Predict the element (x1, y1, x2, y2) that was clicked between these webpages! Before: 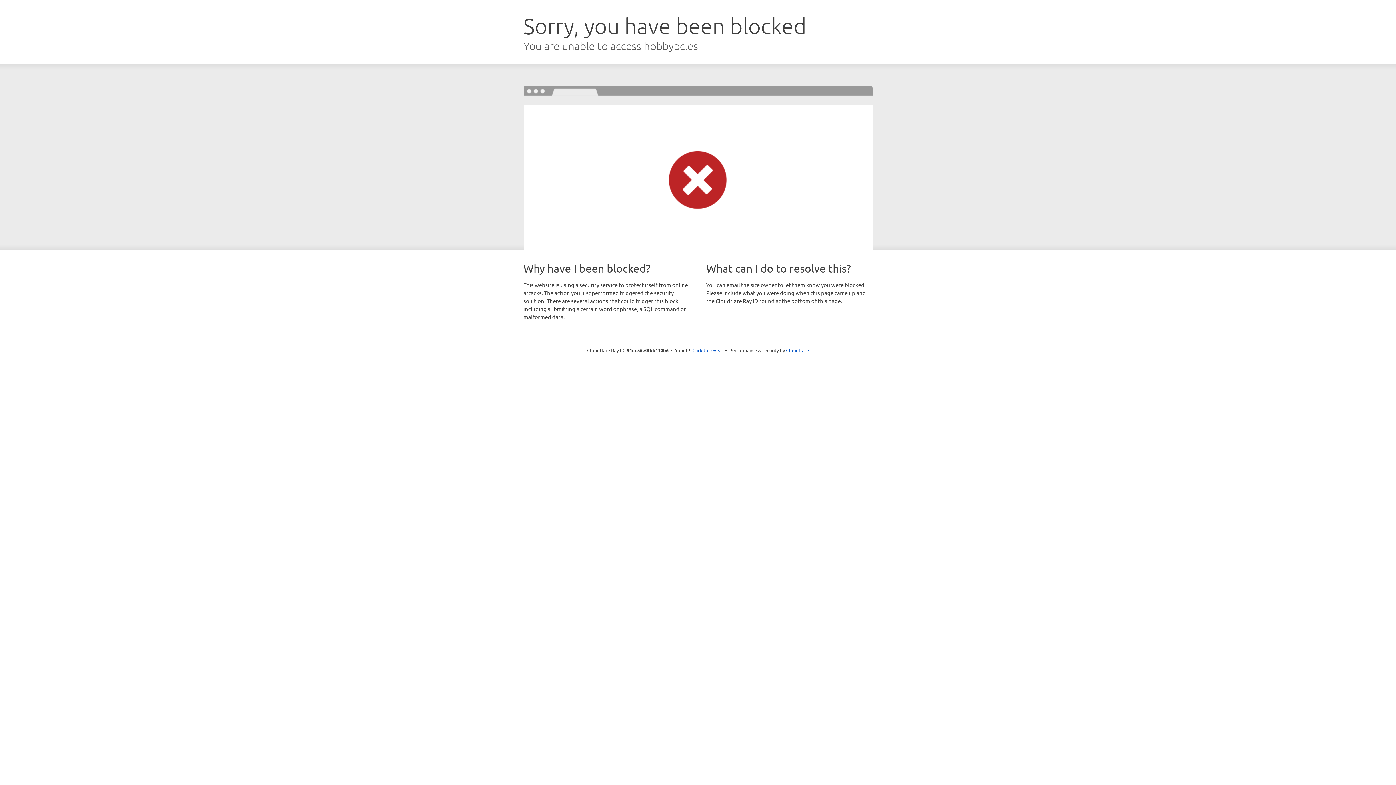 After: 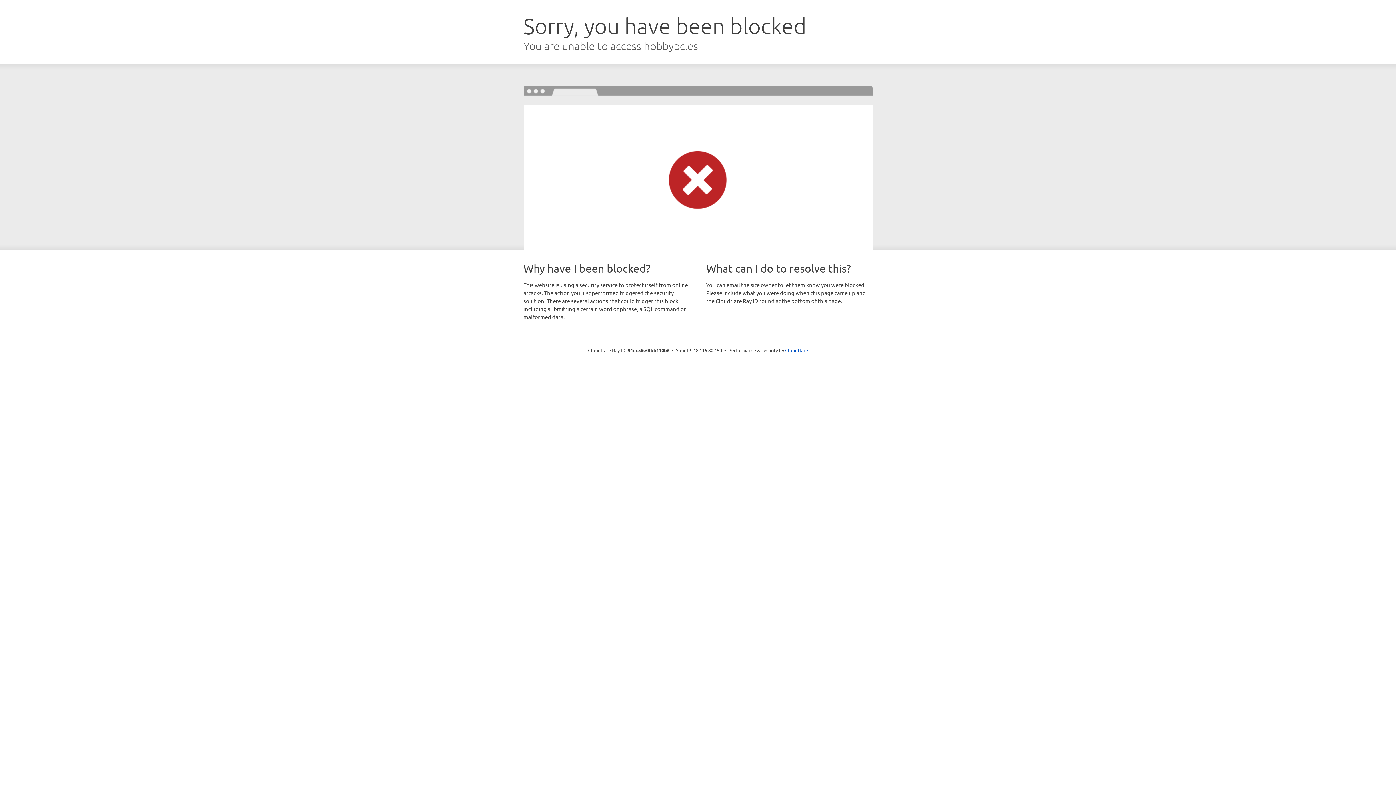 Action: label: Click to reveal bbox: (692, 346, 723, 353)